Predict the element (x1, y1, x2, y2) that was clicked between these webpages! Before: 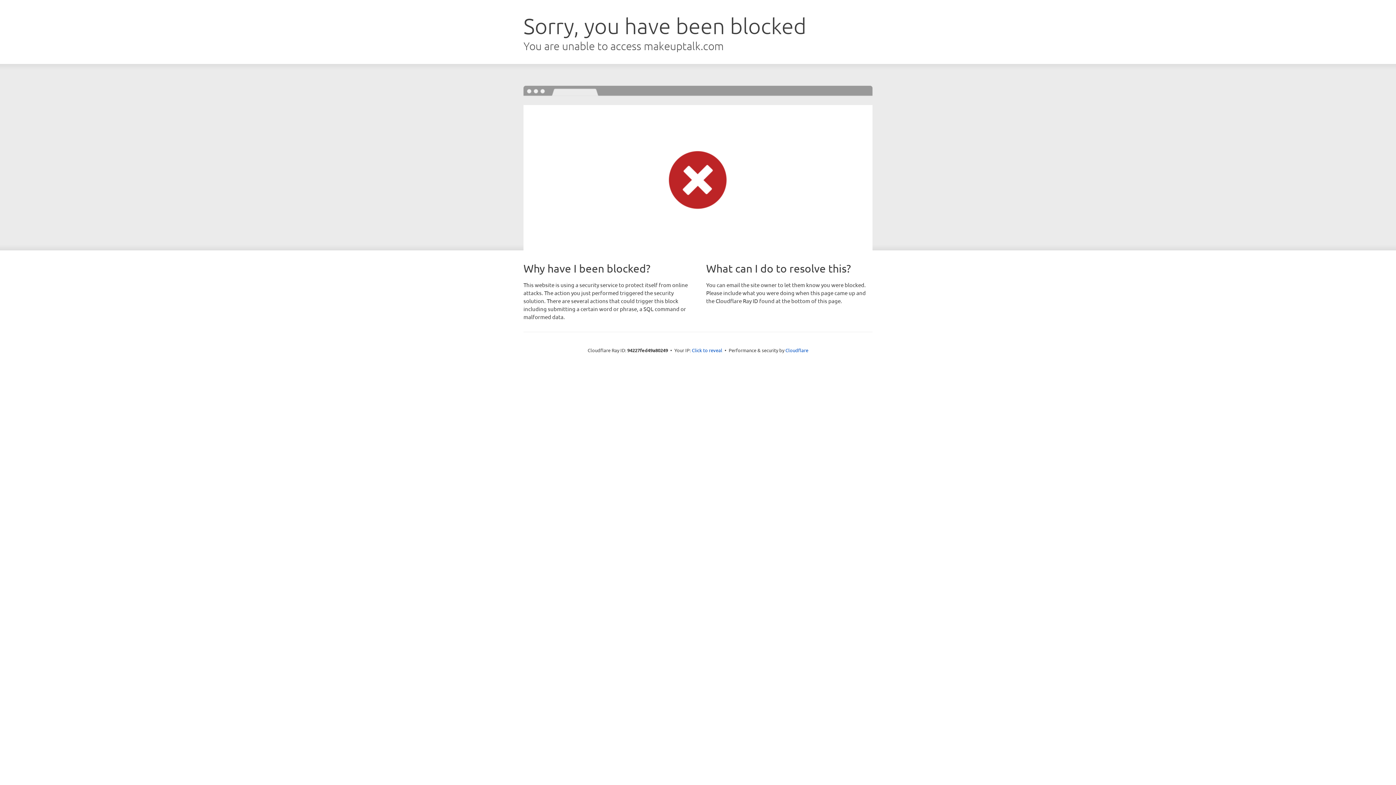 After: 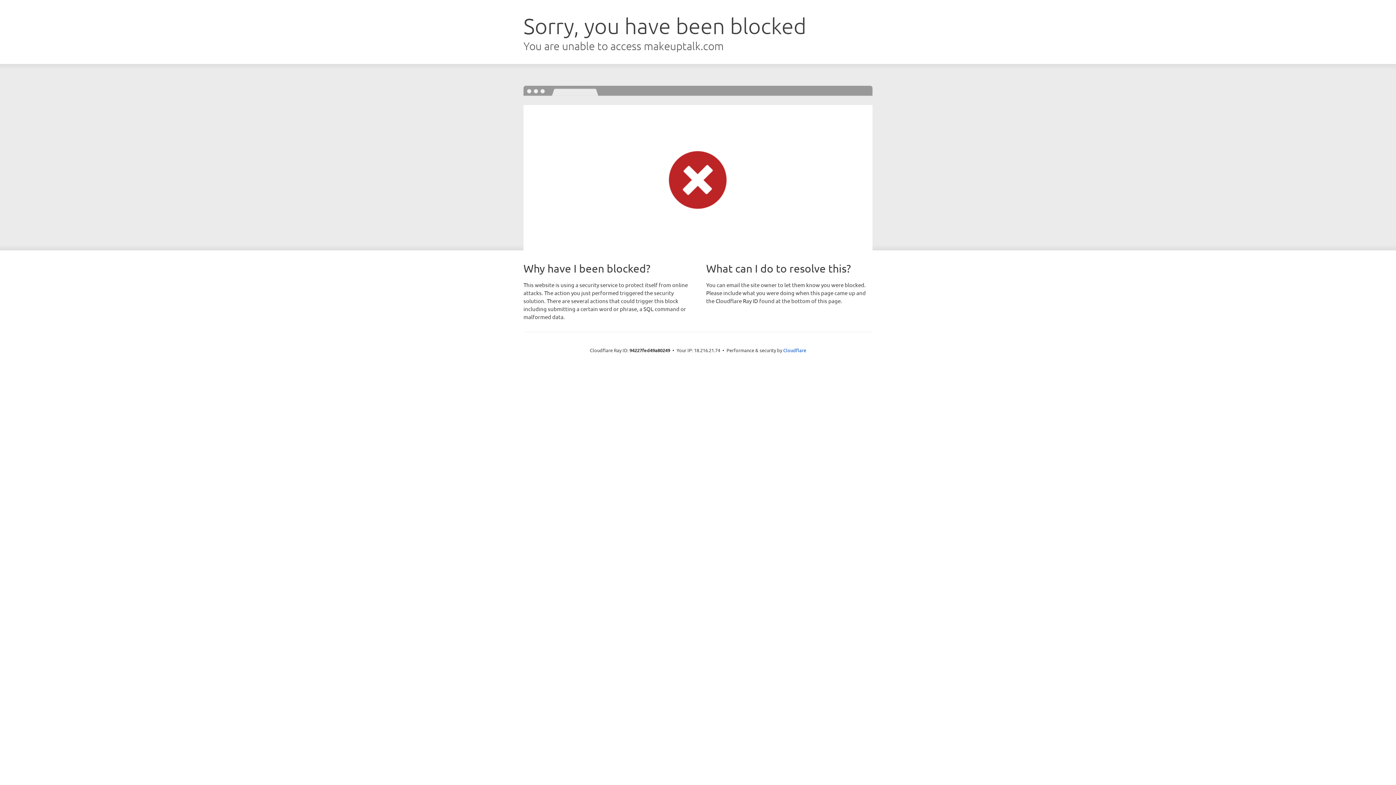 Action: bbox: (692, 346, 722, 353) label: Click to reveal